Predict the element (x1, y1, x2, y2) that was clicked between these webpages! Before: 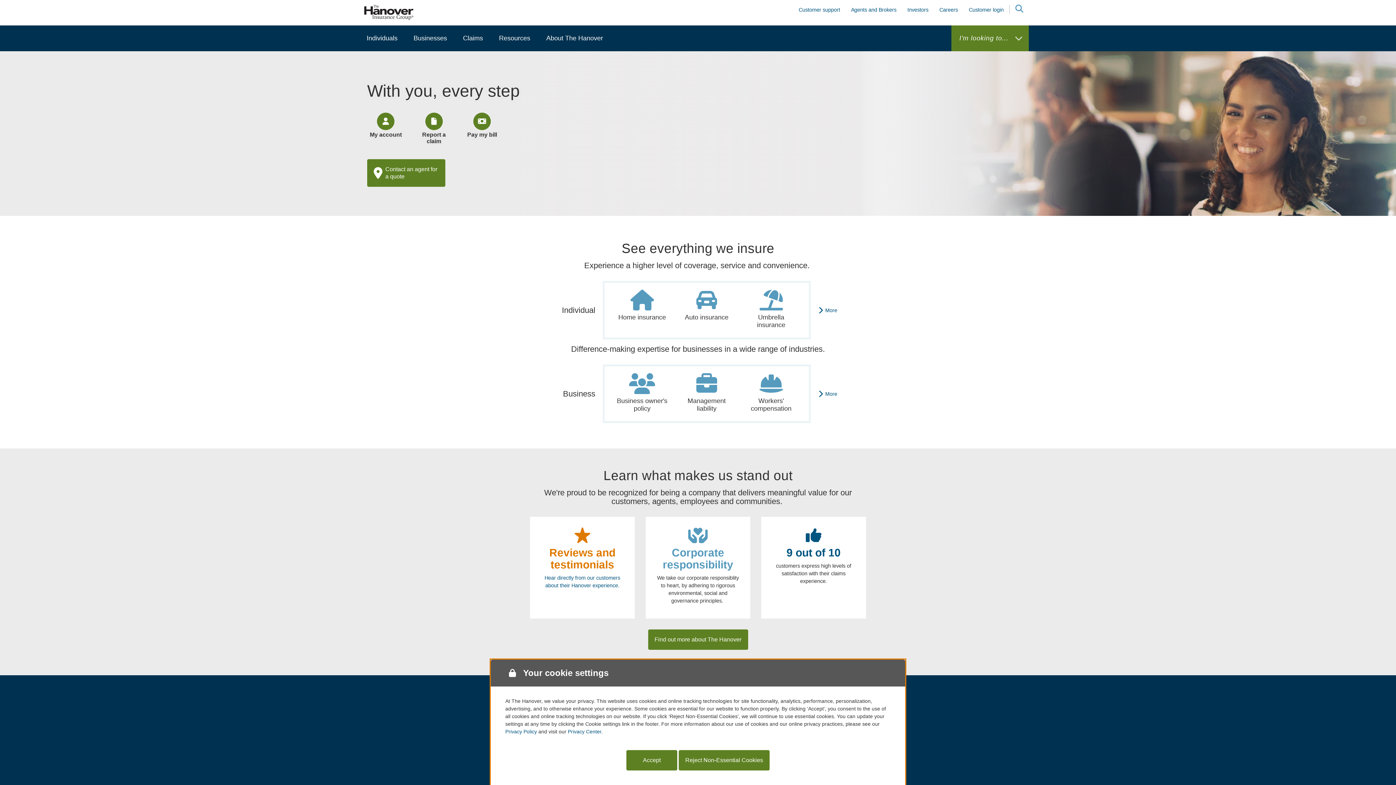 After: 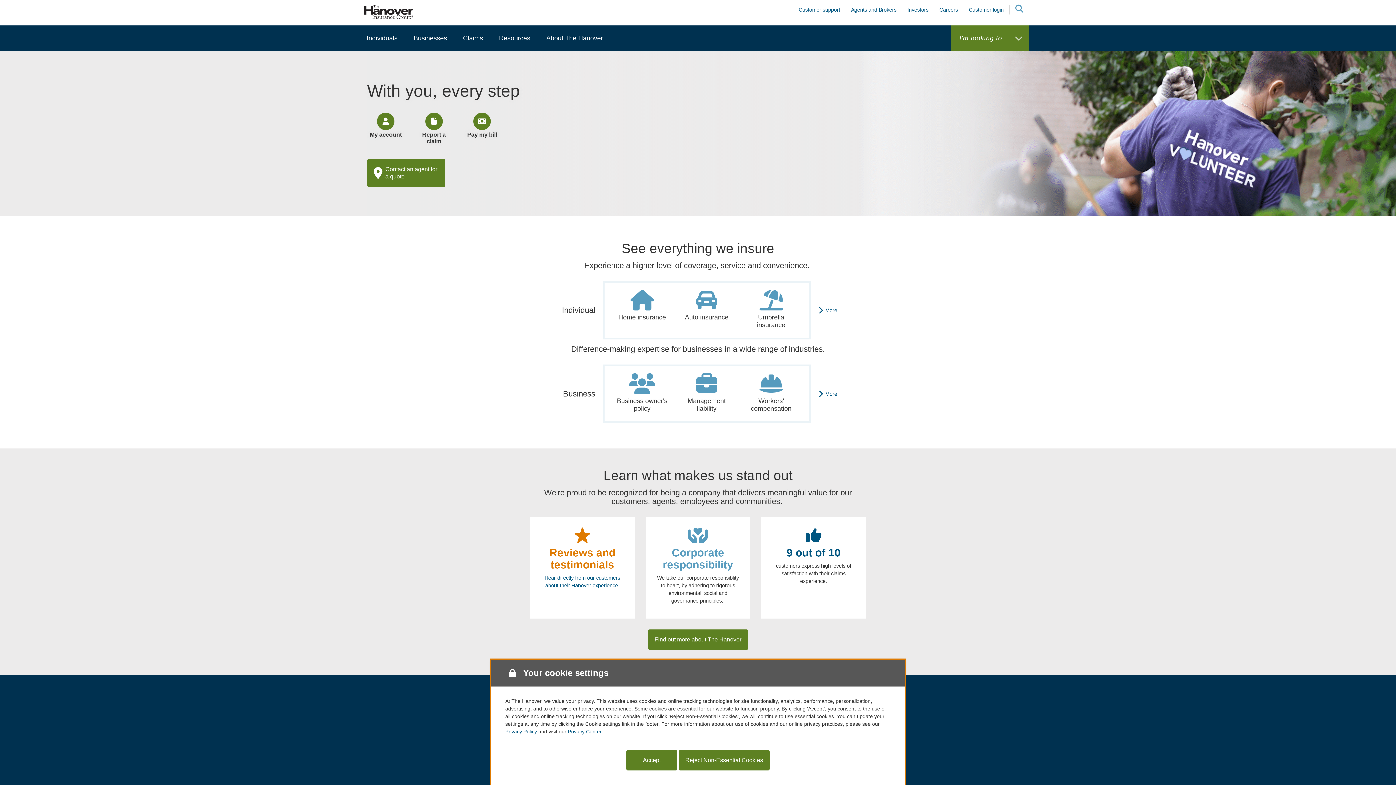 Action: bbox: (364, 9, 413, 14)